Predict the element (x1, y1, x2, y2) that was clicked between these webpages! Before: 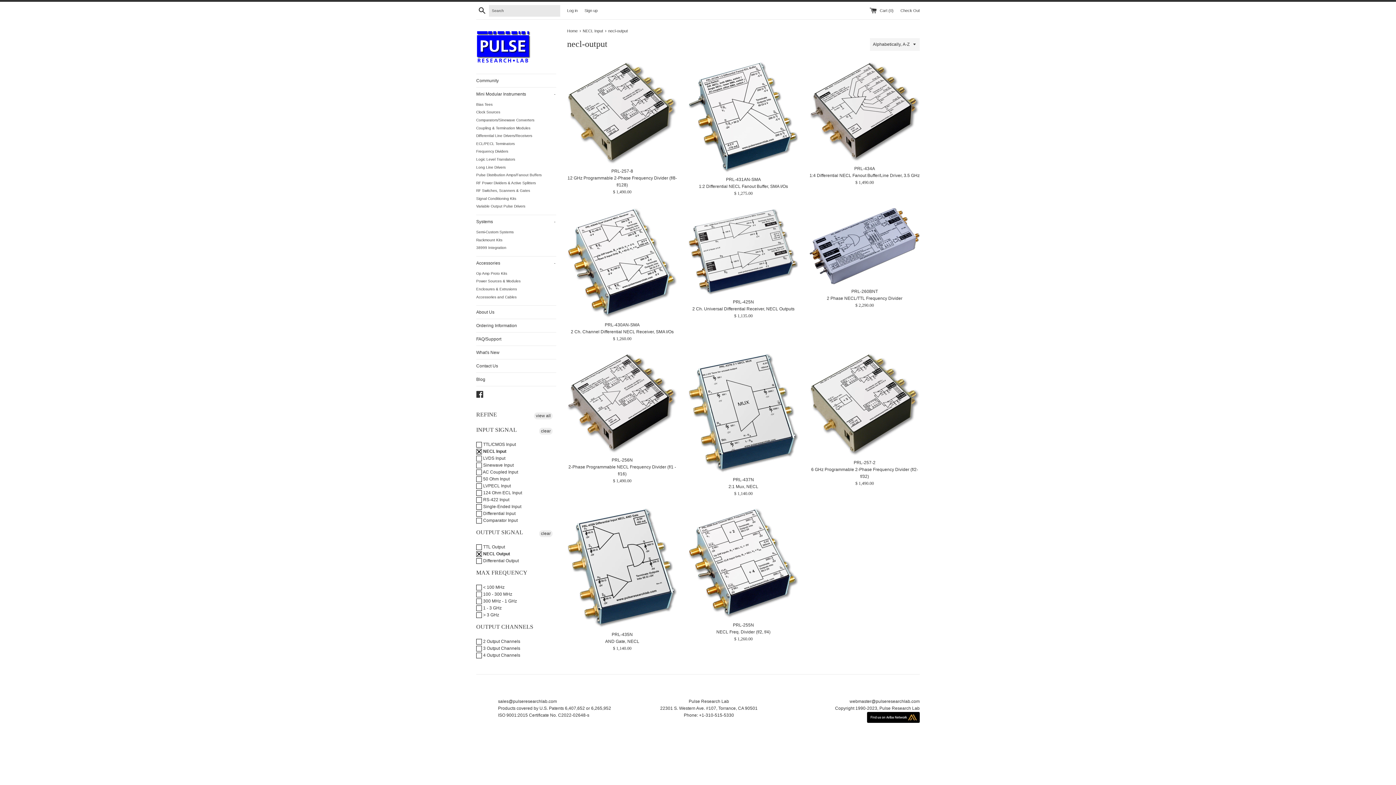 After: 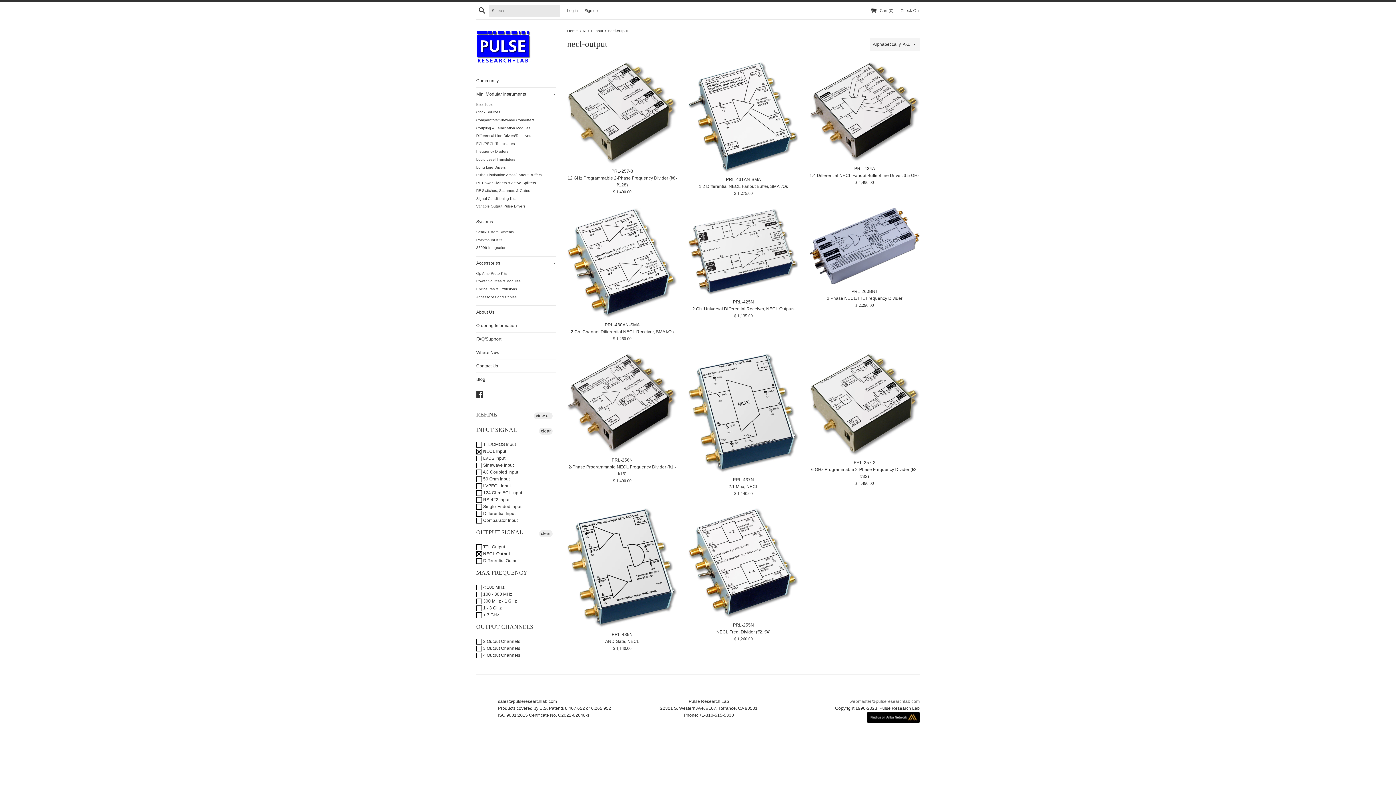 Action: label: webmaster@pulseresearchlab.com bbox: (849, 699, 919, 704)